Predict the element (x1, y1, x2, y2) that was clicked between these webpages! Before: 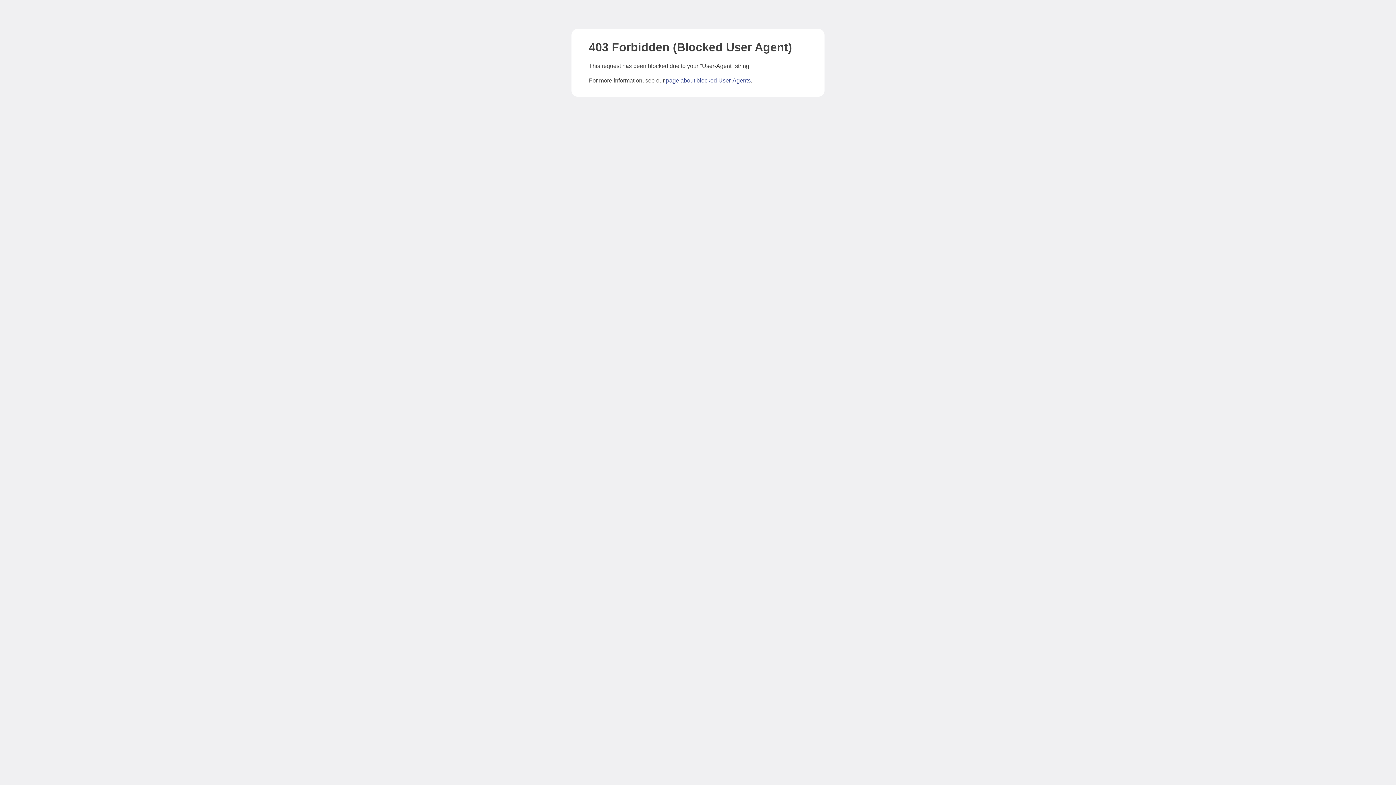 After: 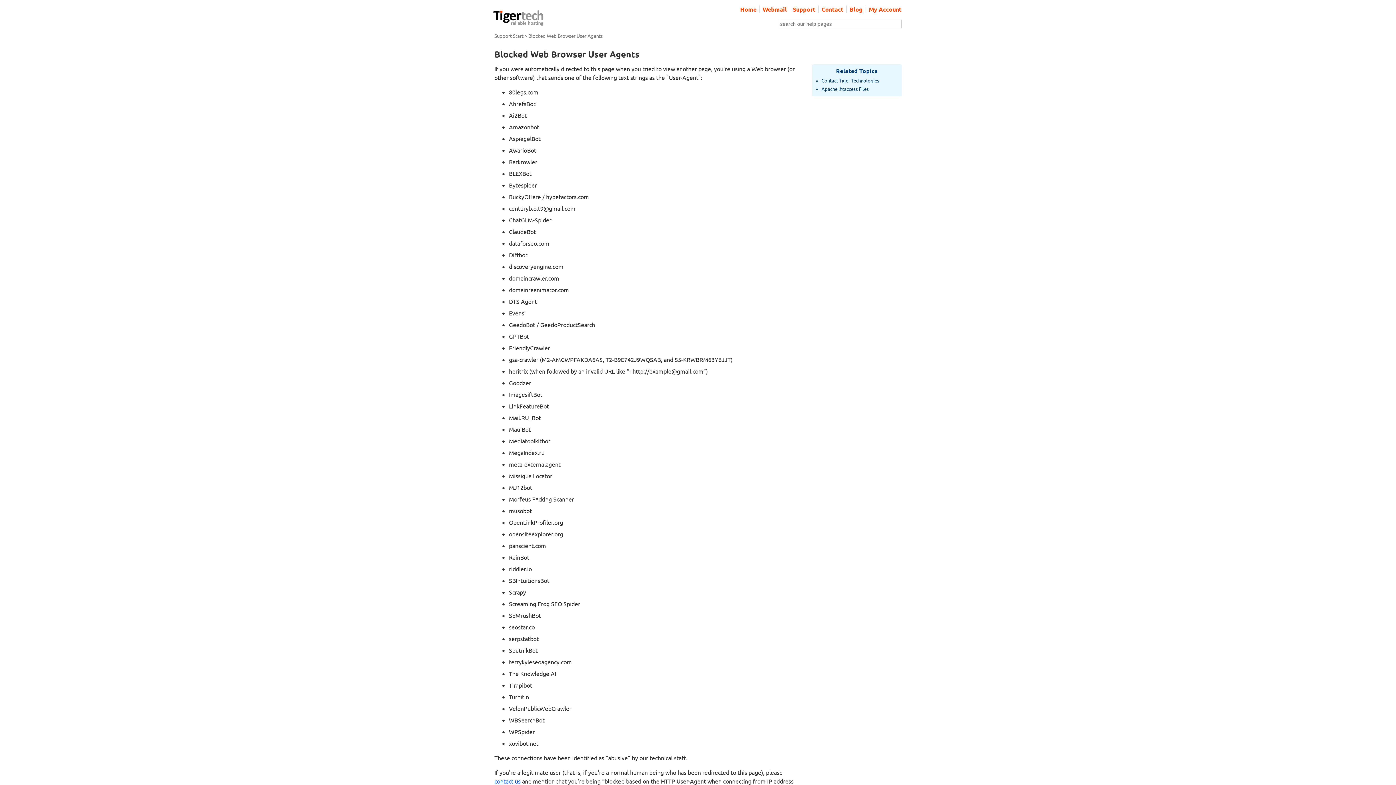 Action: label: page about blocked User-Agents bbox: (666, 77, 750, 83)